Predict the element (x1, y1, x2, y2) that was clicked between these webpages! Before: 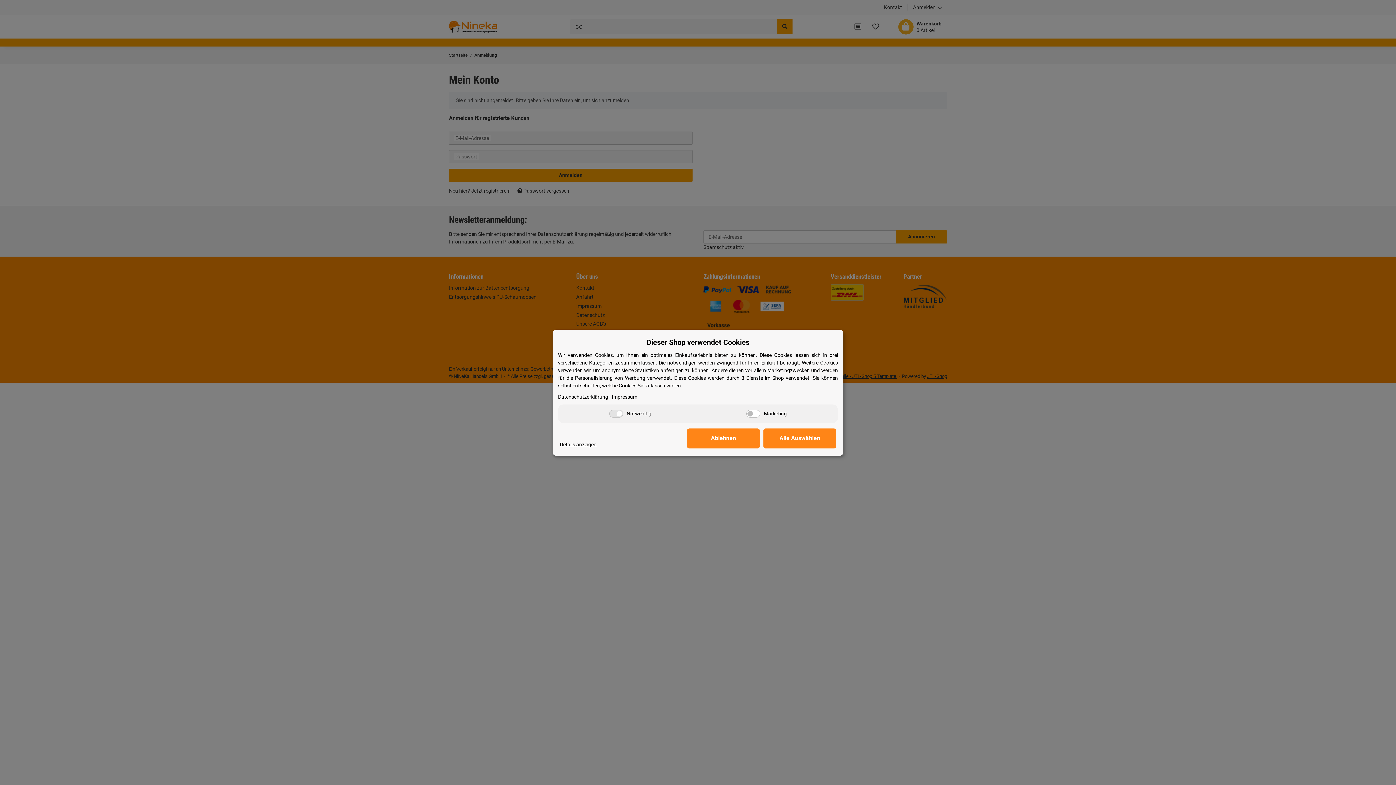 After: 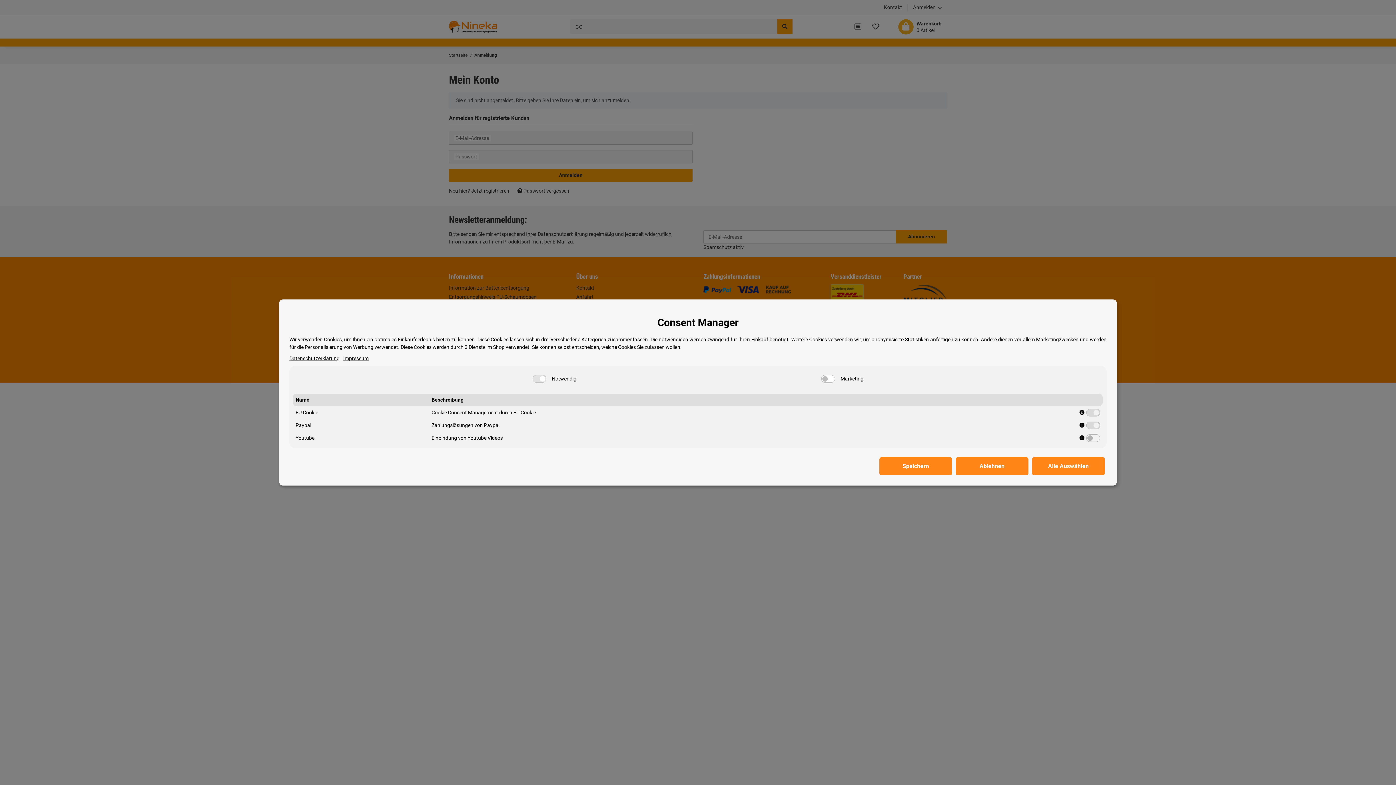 Action: bbox: (560, 440, 596, 448) label: Details anzeigen